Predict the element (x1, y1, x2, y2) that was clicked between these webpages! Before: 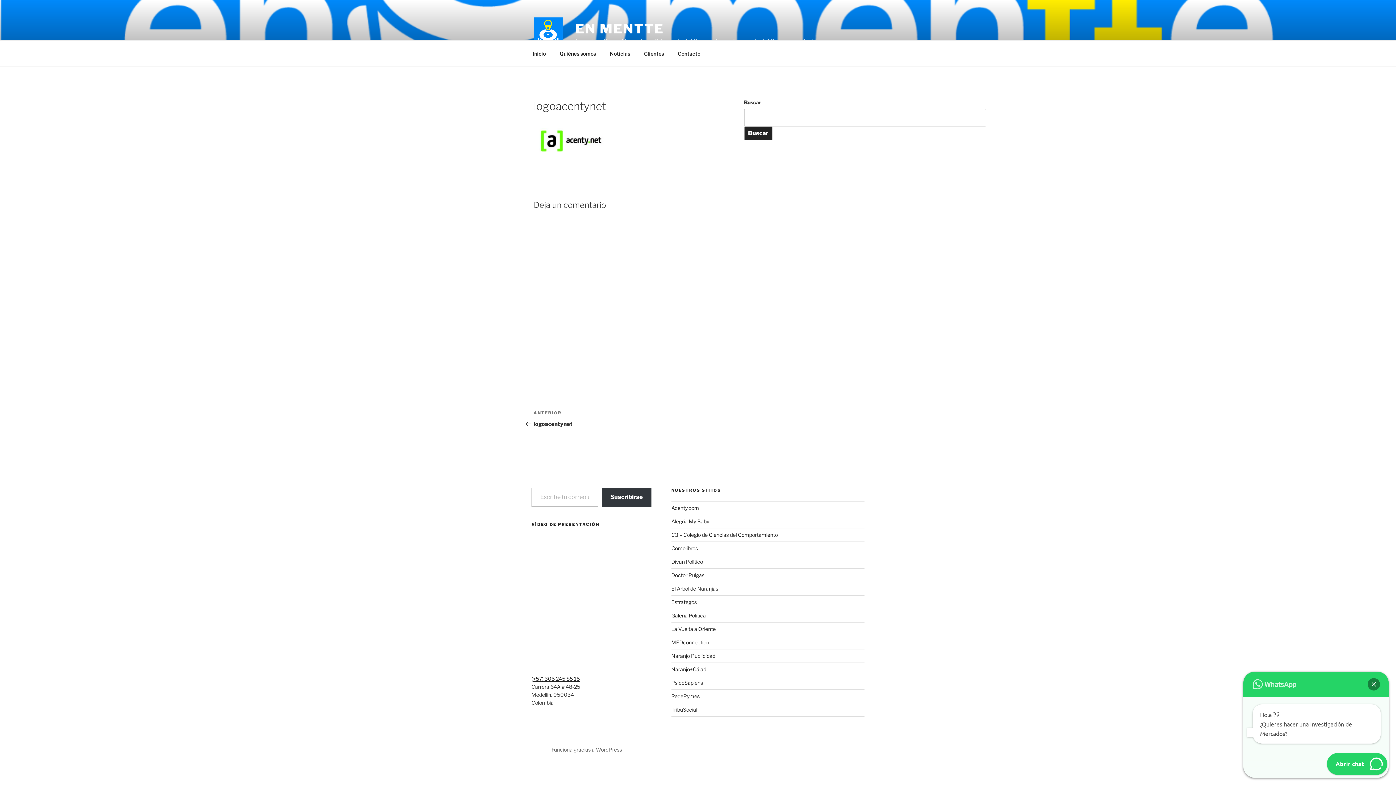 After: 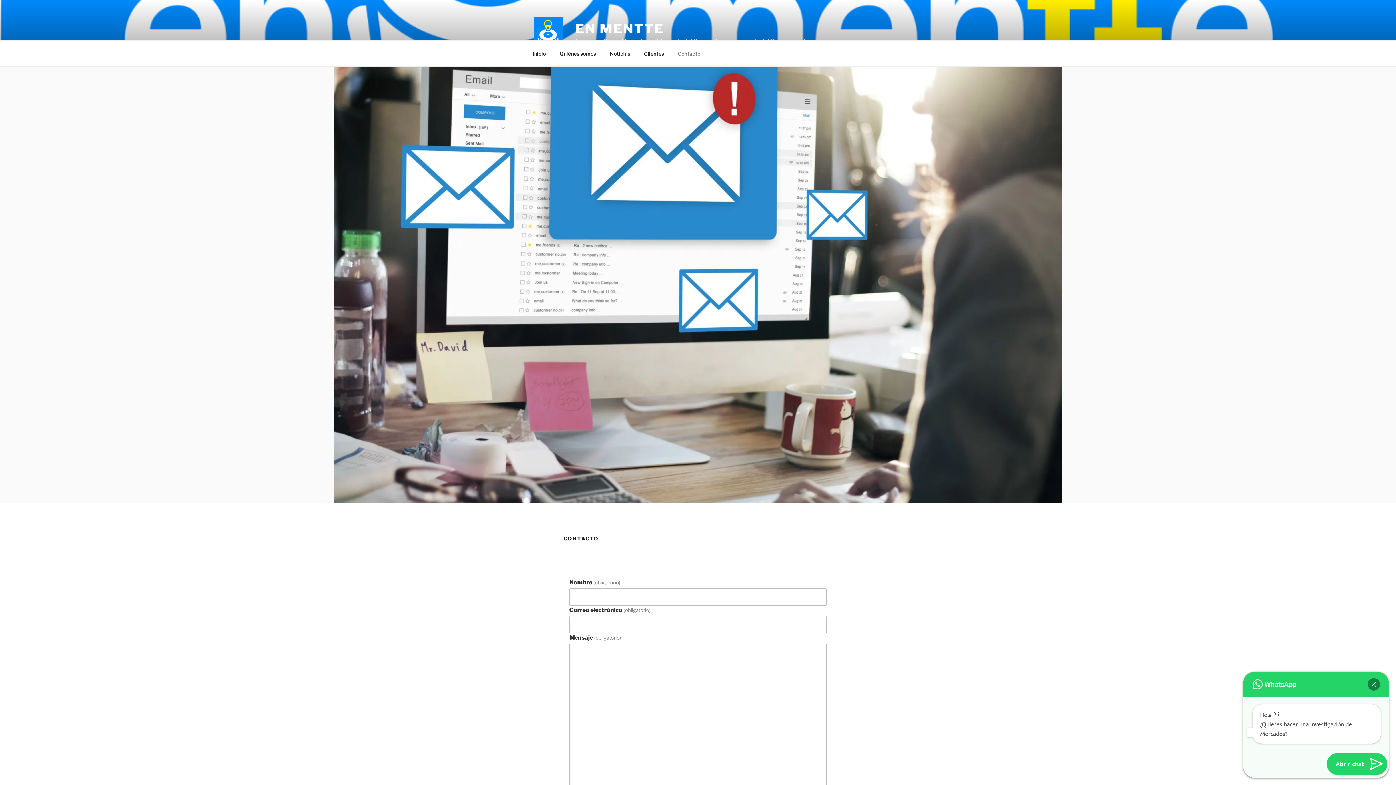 Action: bbox: (671, 44, 706, 62) label: Contacto